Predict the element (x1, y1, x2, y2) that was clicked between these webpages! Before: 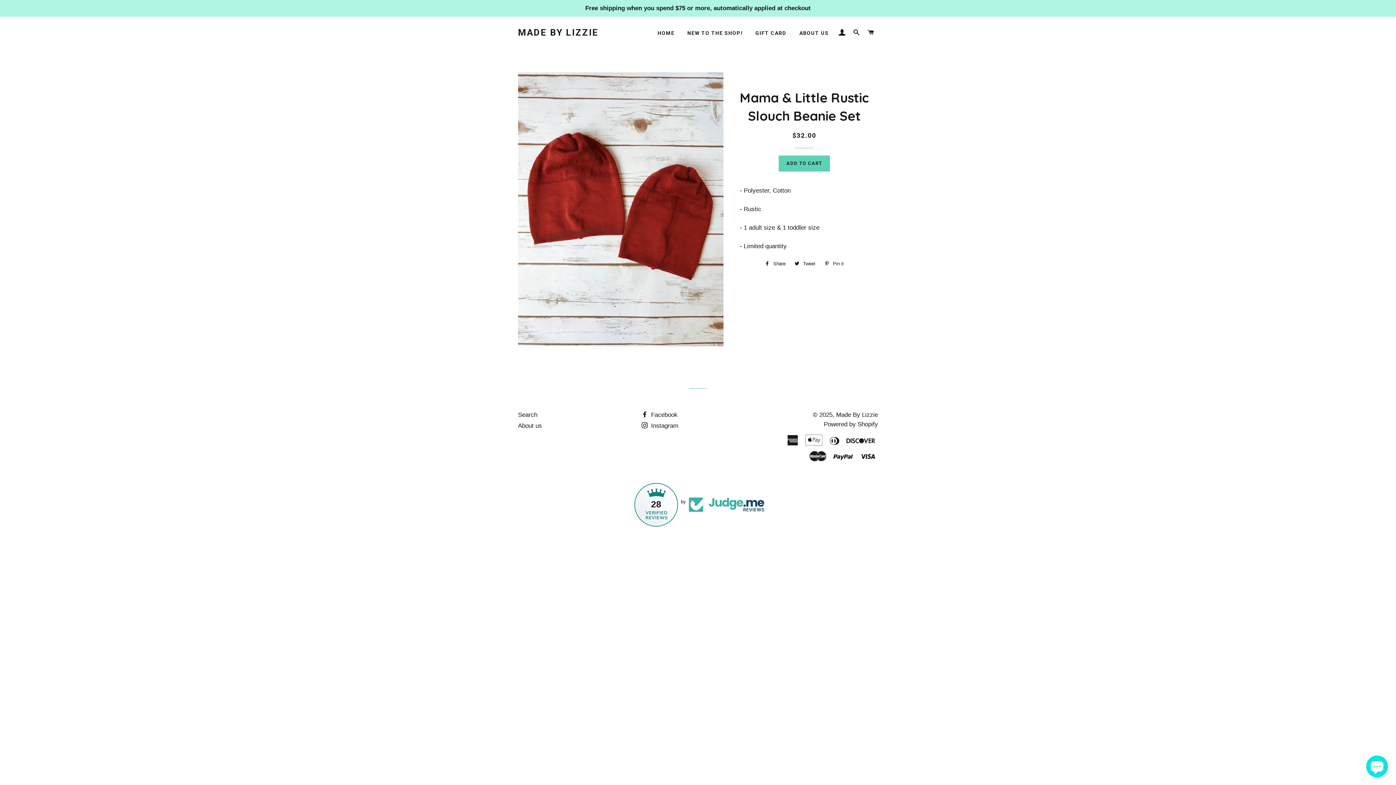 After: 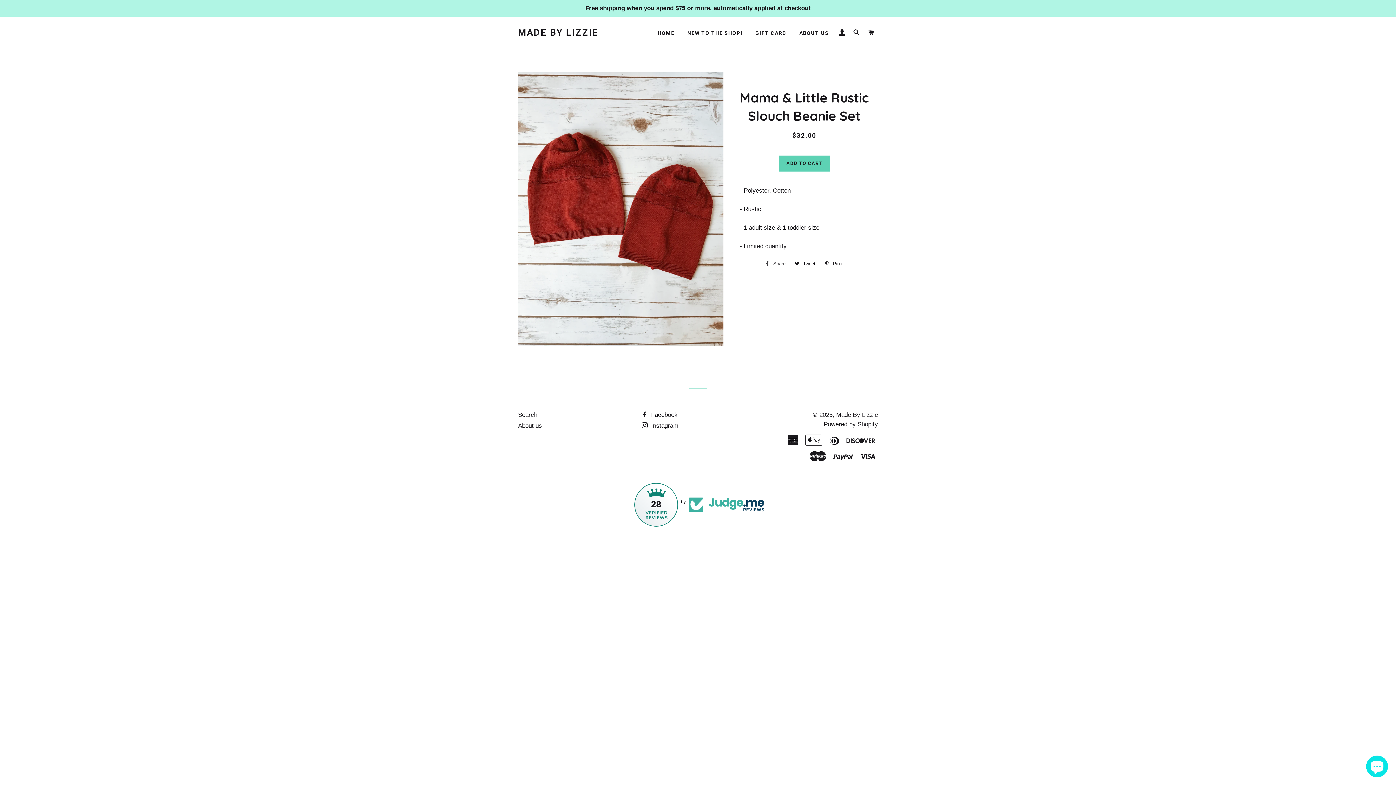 Action: bbox: (761, 258, 789, 269) label:  Share
Share on Facebook